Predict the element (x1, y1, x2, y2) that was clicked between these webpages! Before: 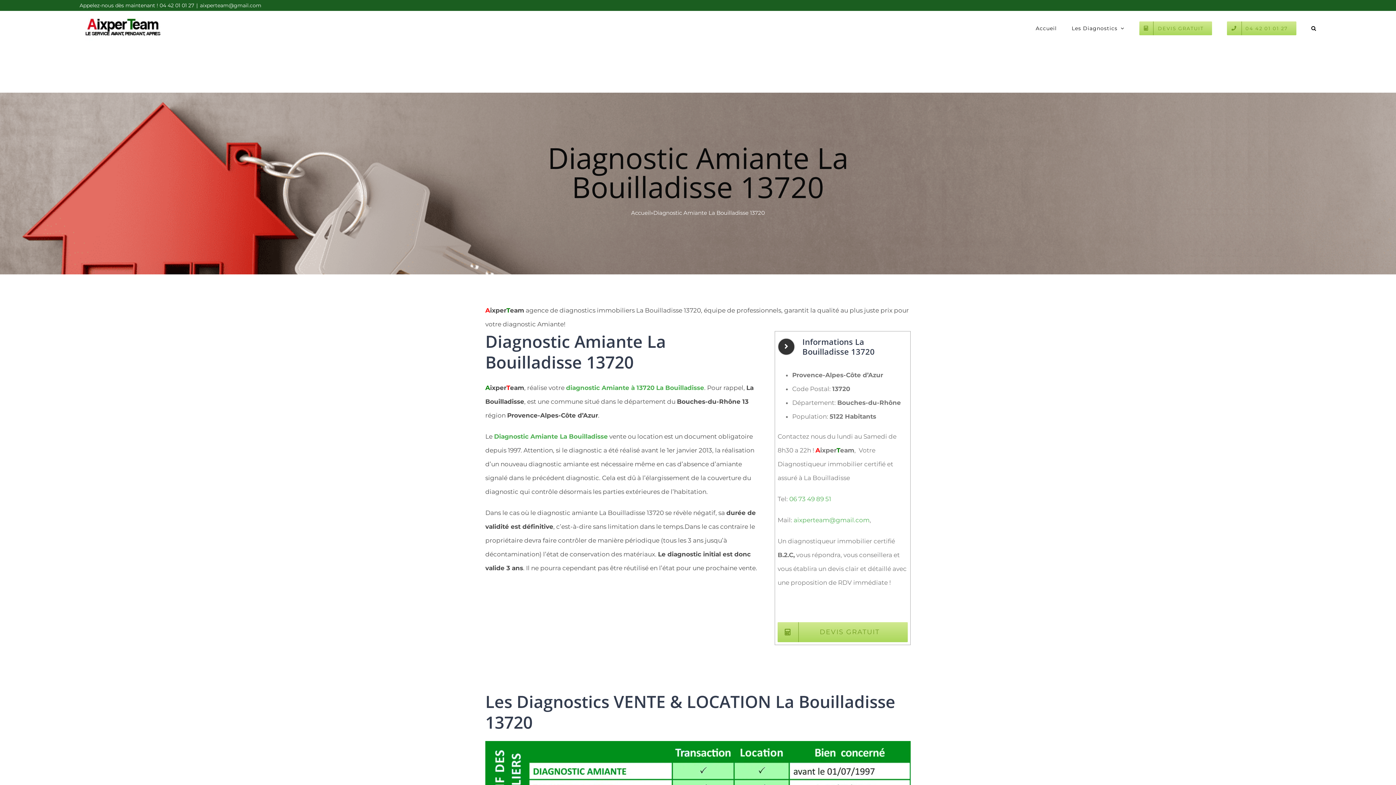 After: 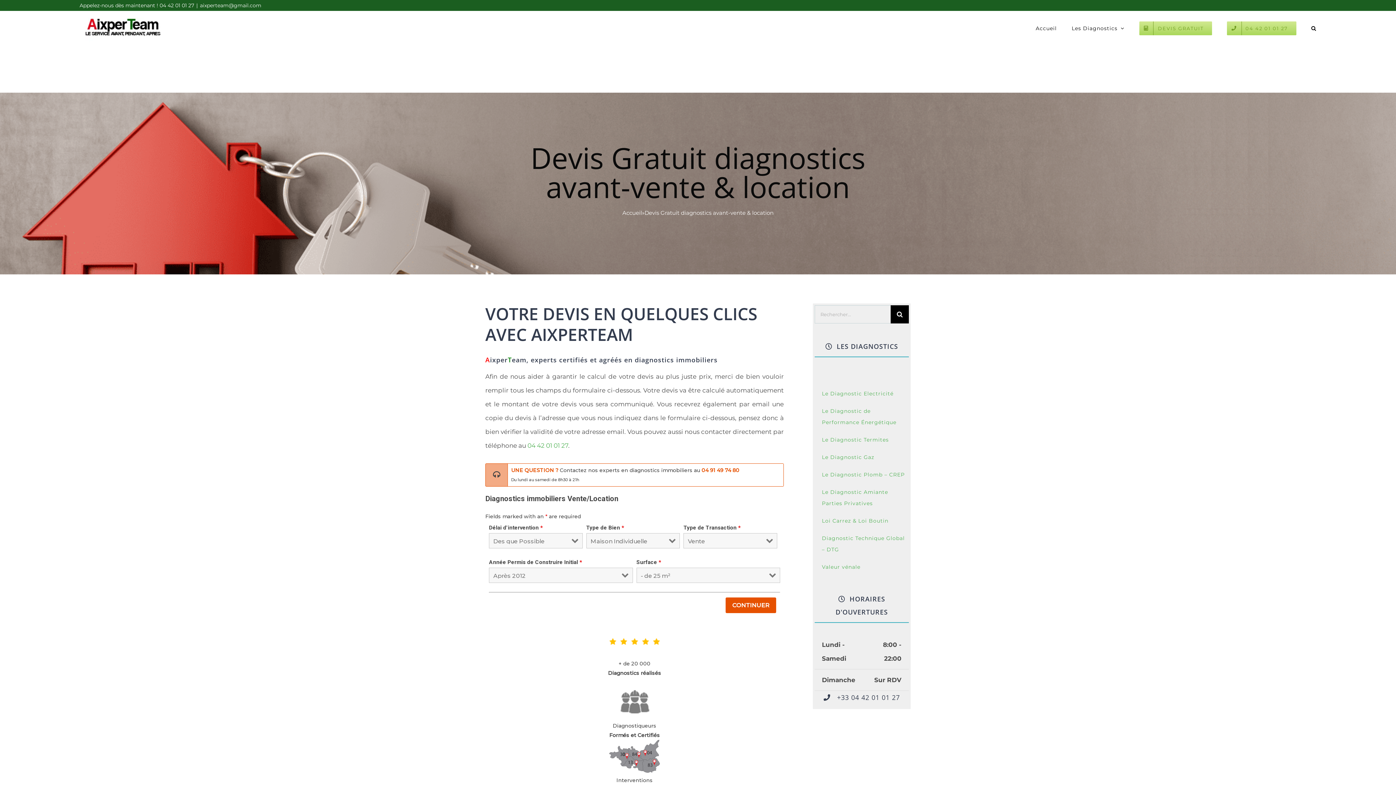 Action: bbox: (1139, 11, 1212, 44) label: DEVIS GRATUIT